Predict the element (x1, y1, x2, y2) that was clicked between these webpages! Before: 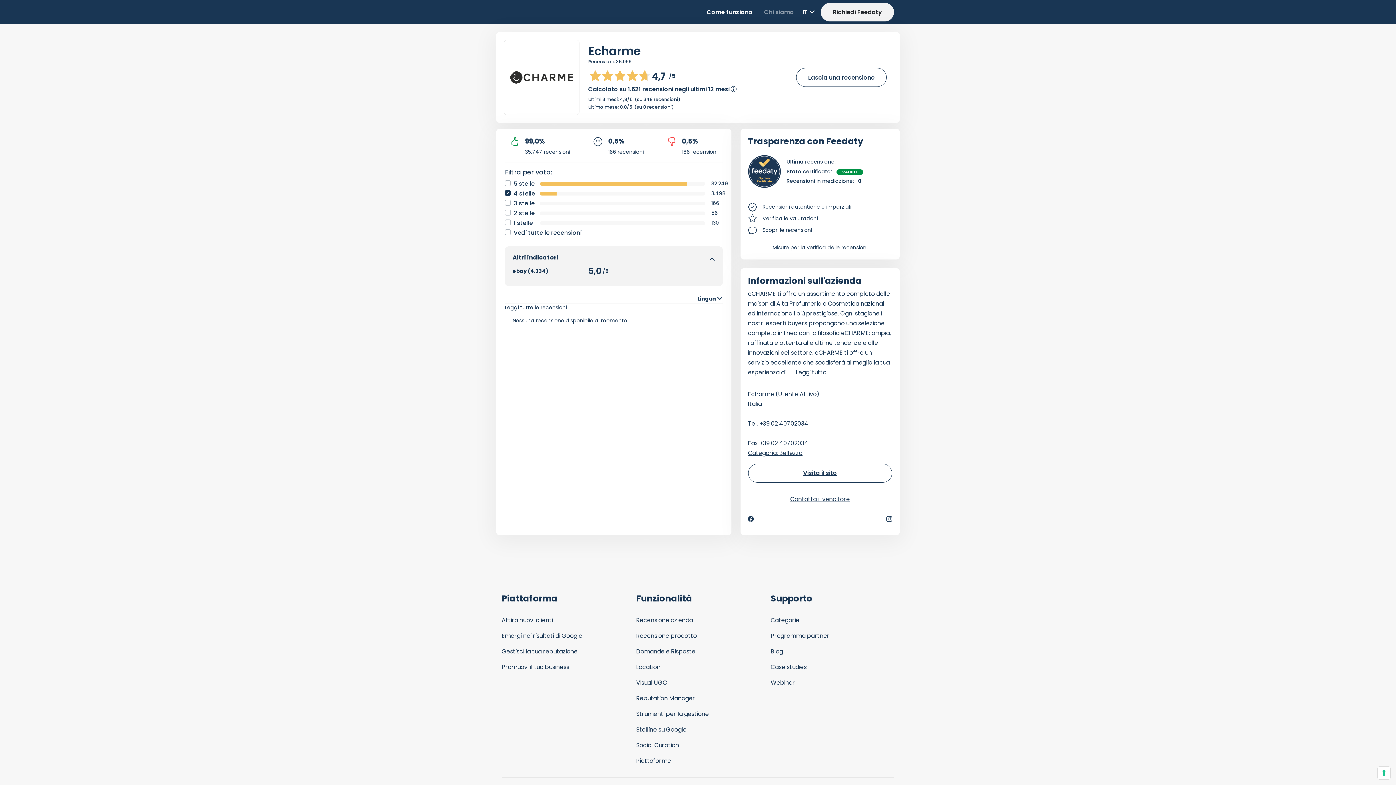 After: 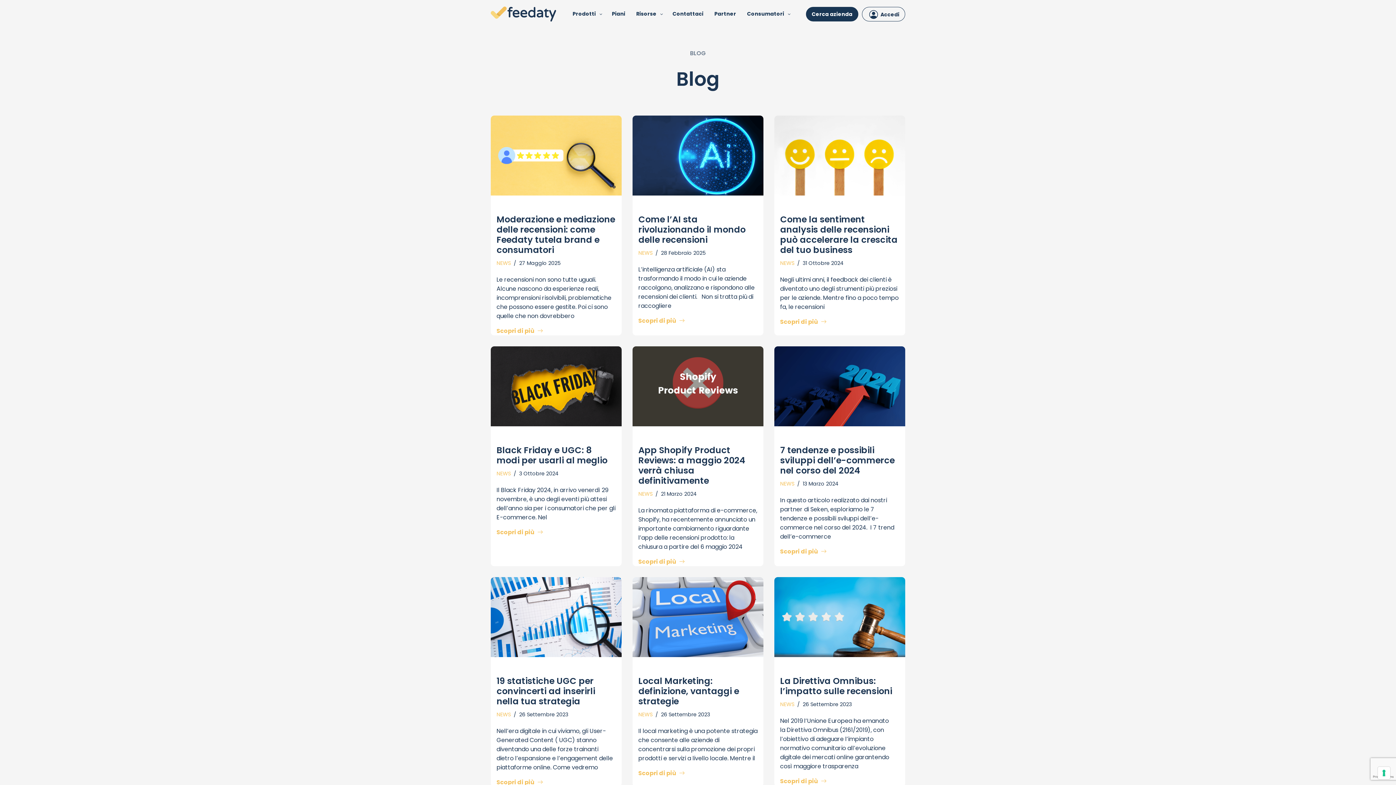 Action: label: Blog bbox: (770, 647, 783, 655)